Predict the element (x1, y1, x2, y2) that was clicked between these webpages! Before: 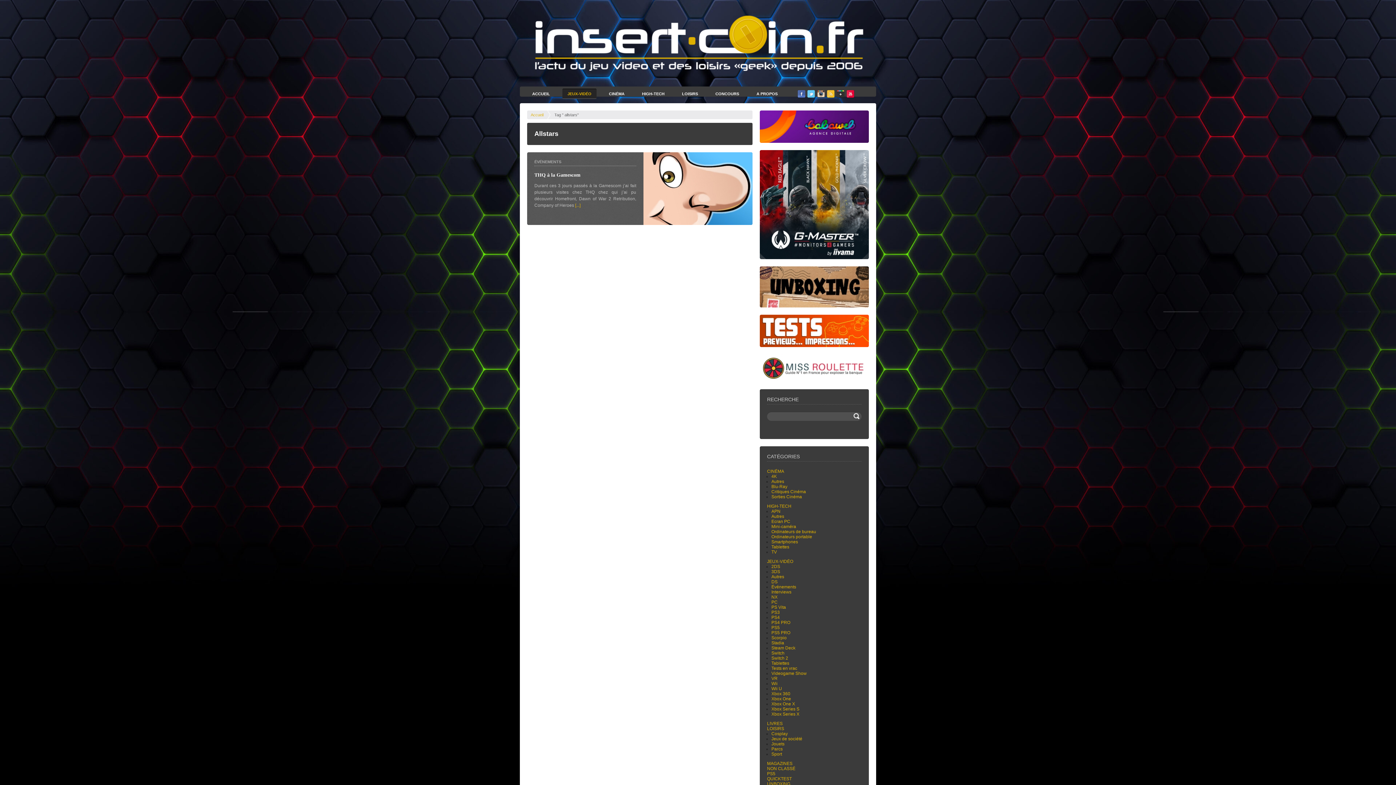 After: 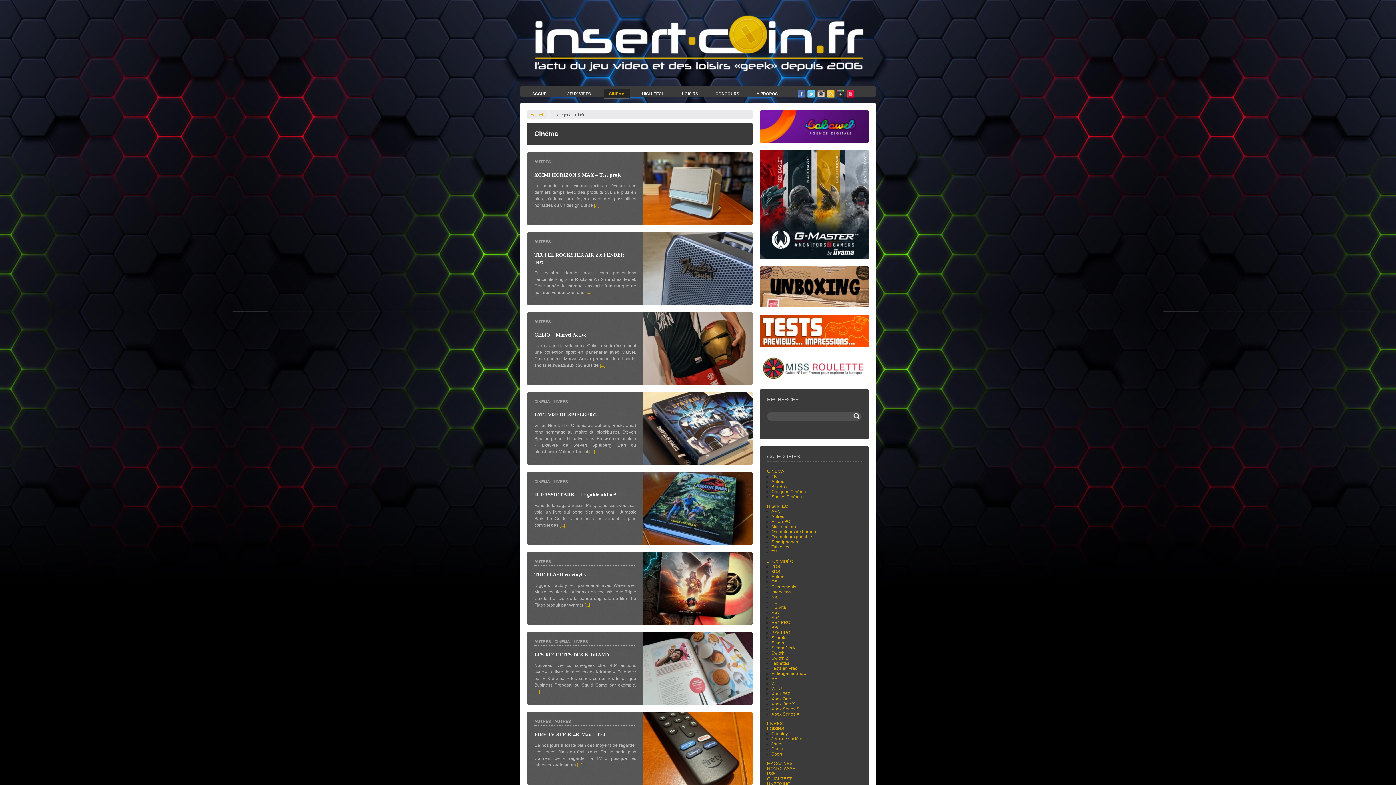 Action: bbox: (767, 469, 784, 474) label: CINÉMA